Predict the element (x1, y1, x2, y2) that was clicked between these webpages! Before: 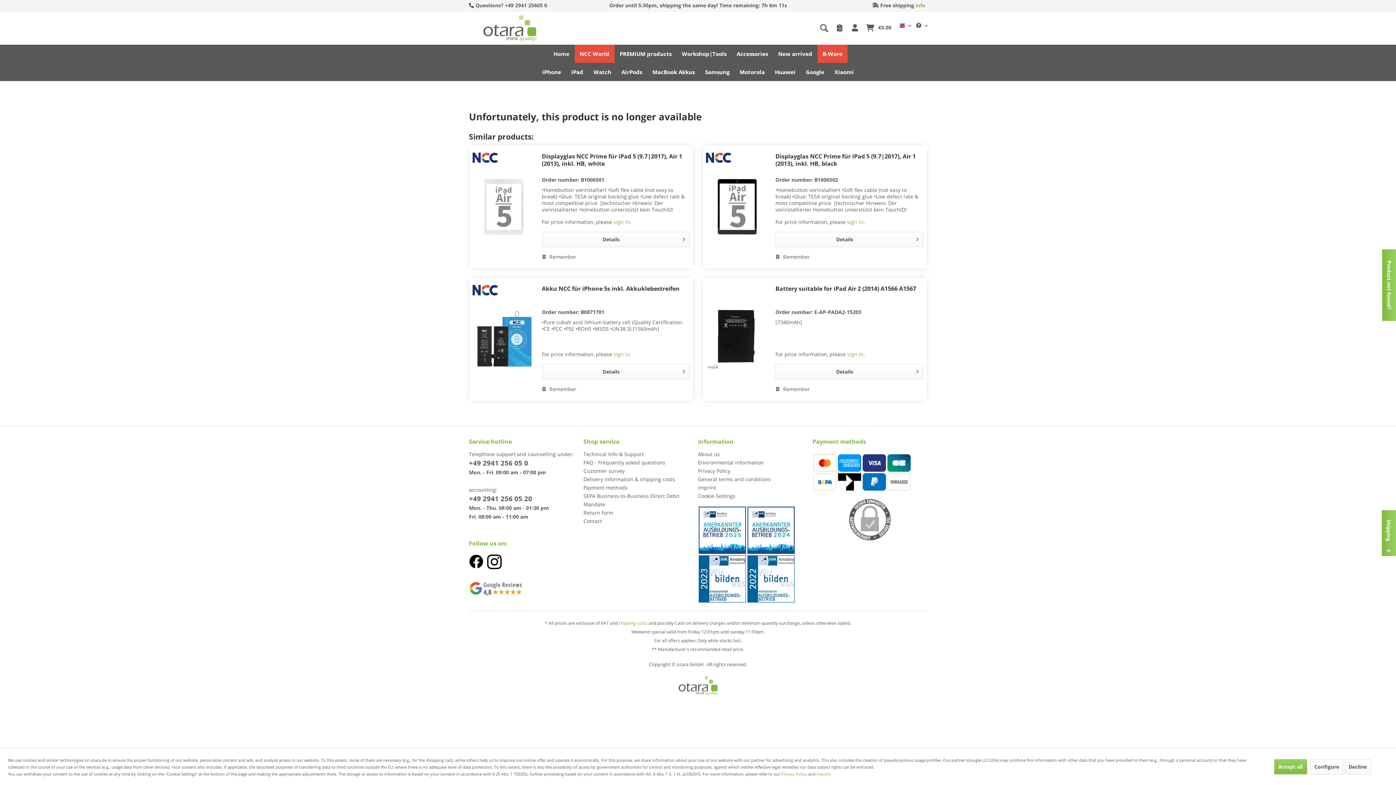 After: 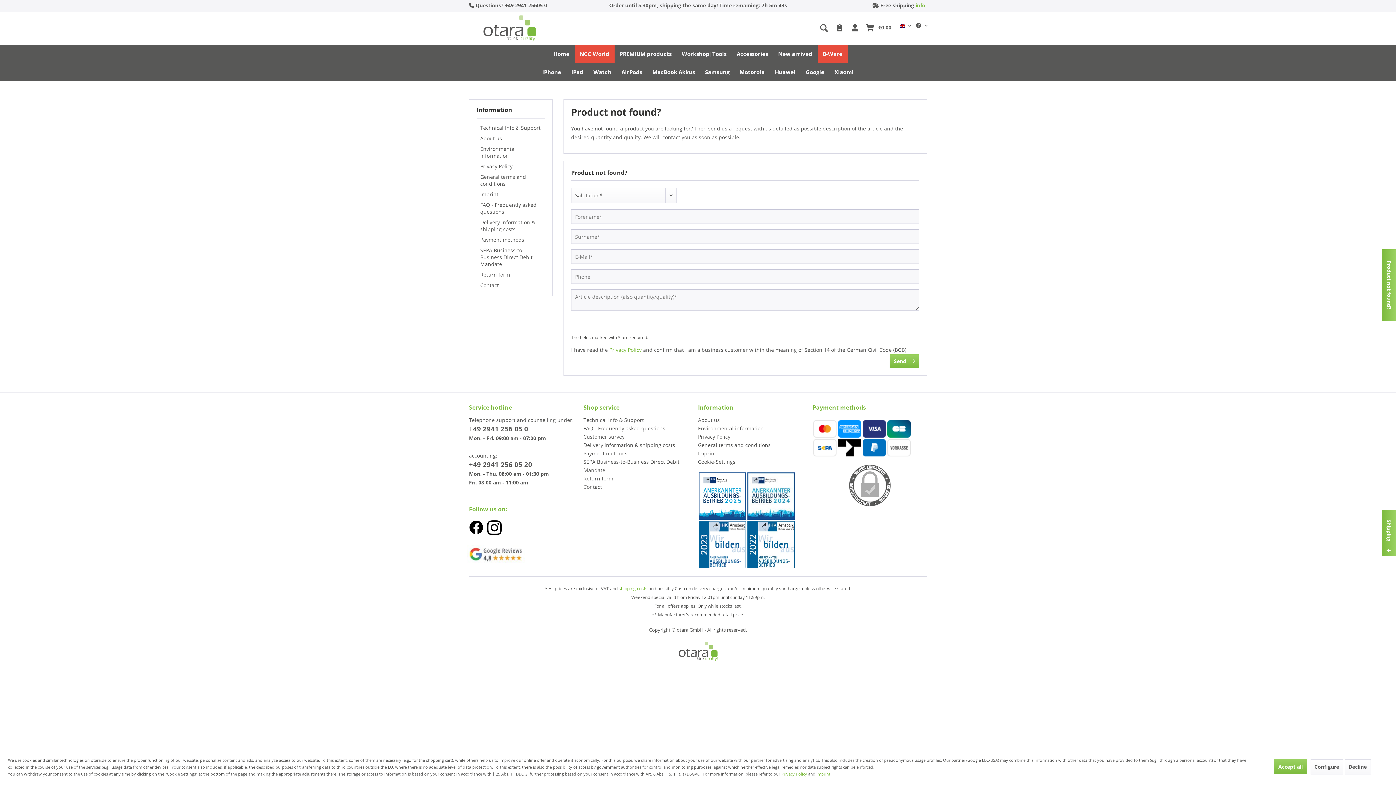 Action: bbox: (1382, 249, 1396, 321) label: Product not found?